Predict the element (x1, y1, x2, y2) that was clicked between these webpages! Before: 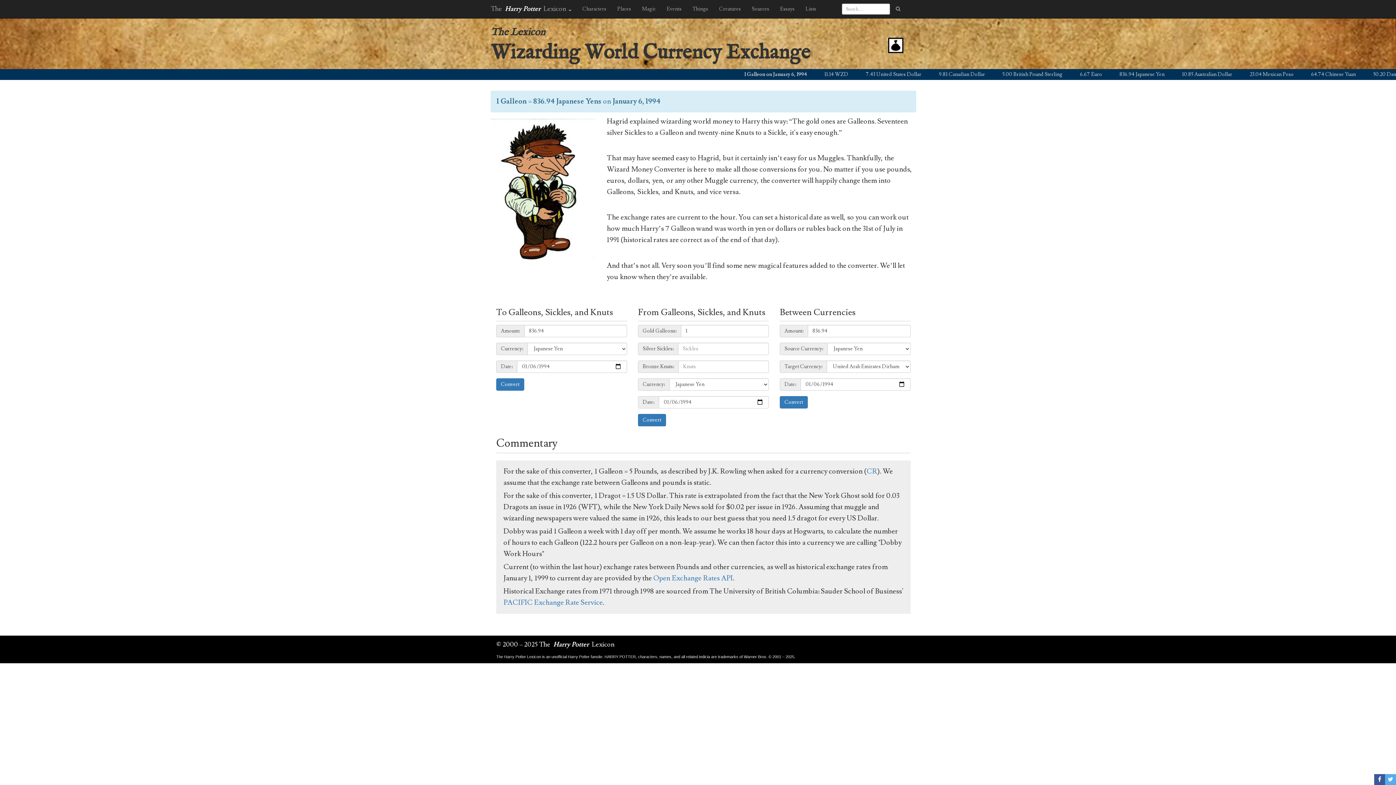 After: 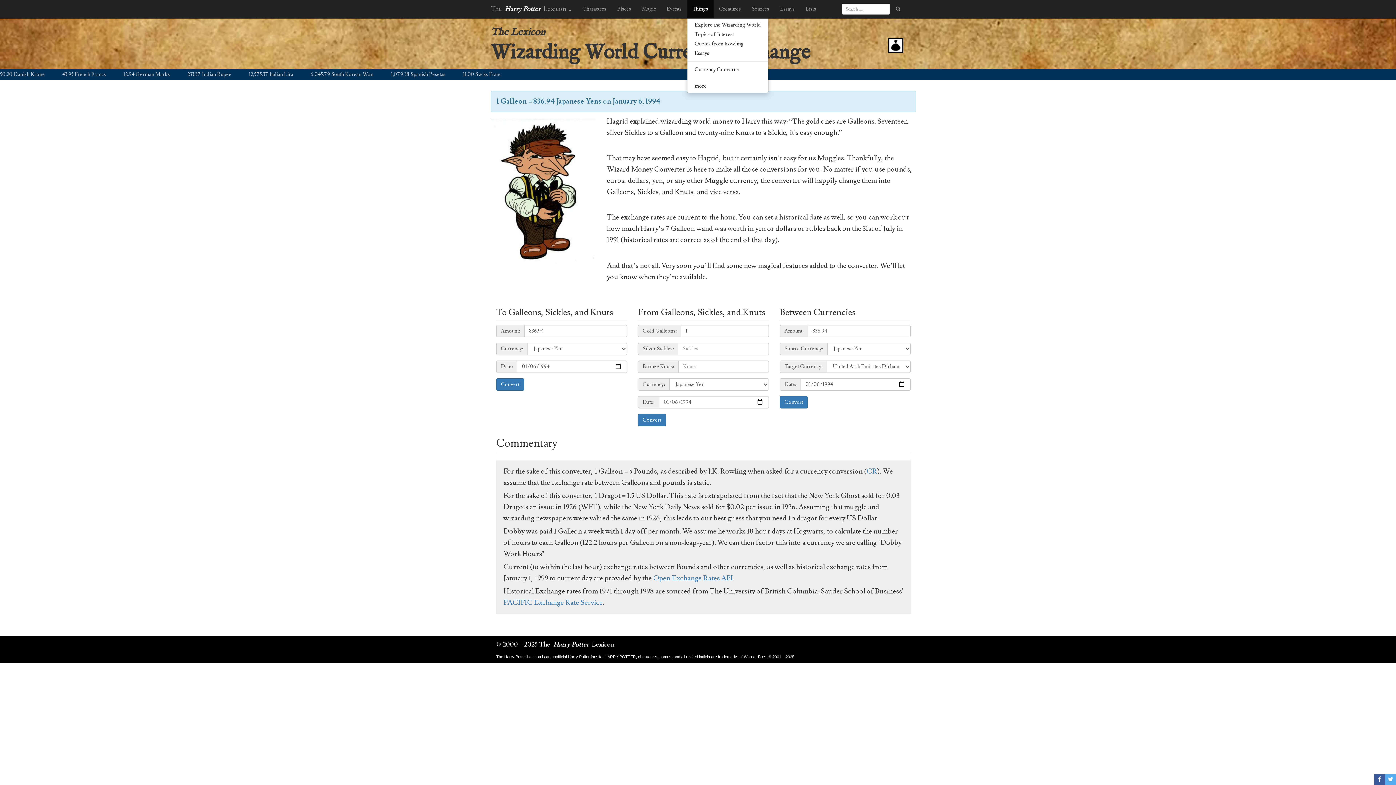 Action: label: Things bbox: (687, 0, 713, 18)